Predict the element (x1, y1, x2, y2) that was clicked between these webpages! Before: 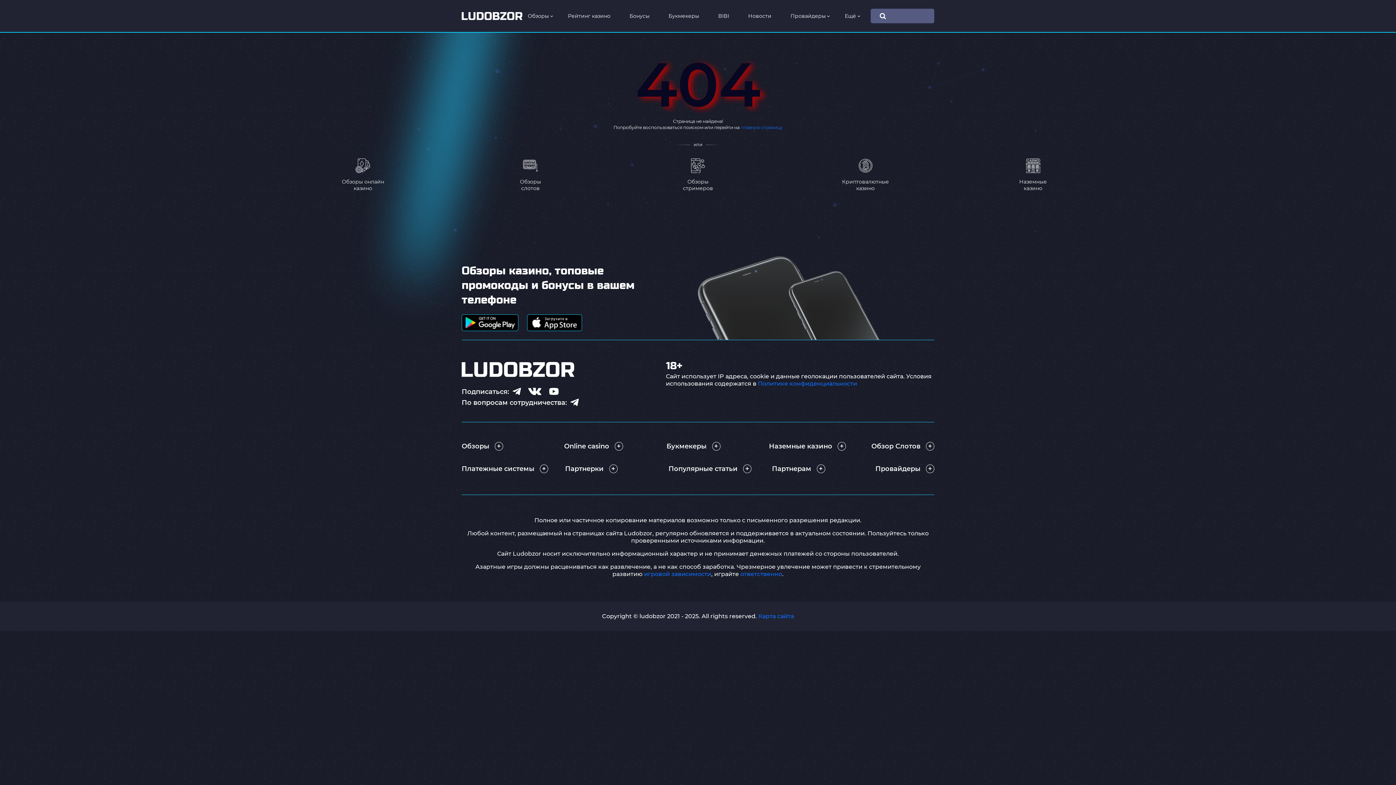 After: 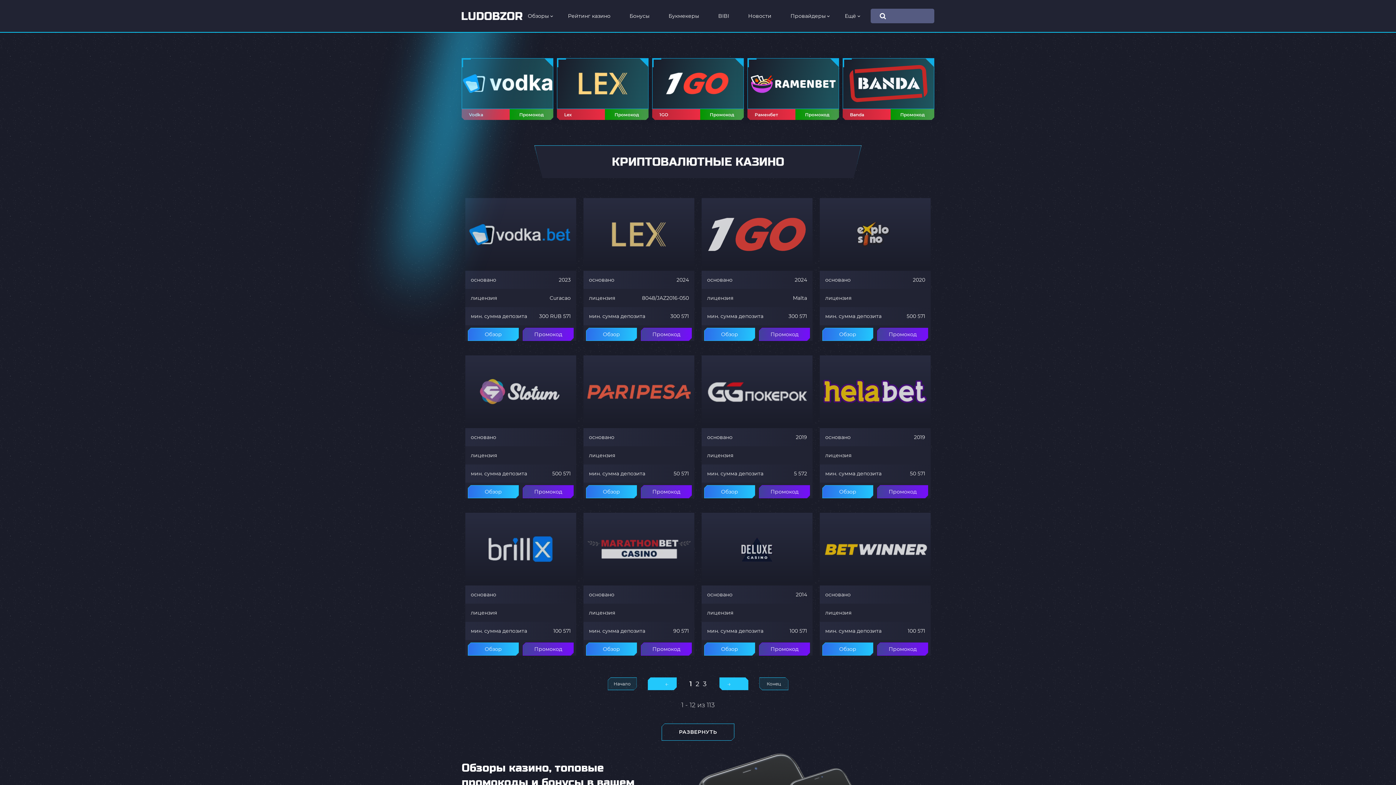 Action: bbox: (781, 158, 949, 191) label: Криптовалютные
казино